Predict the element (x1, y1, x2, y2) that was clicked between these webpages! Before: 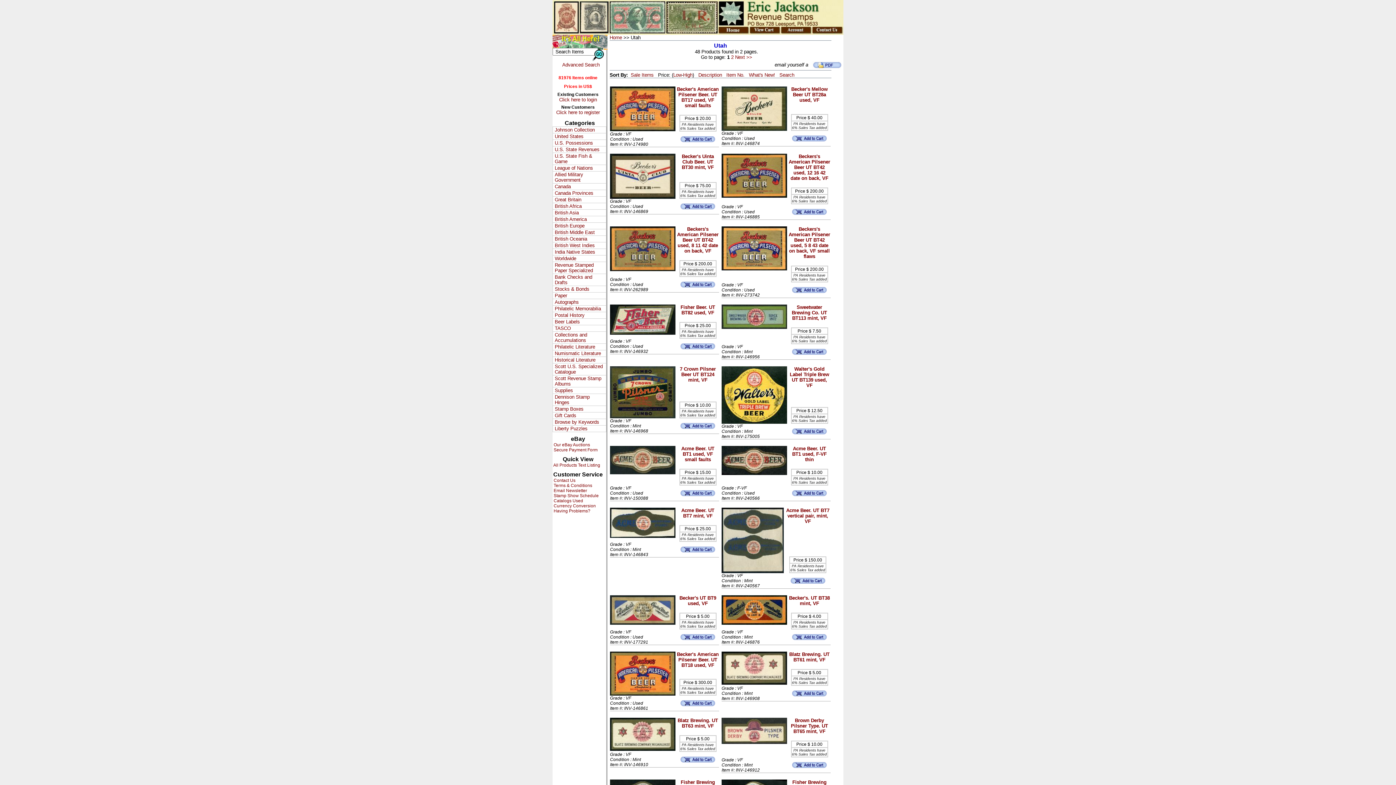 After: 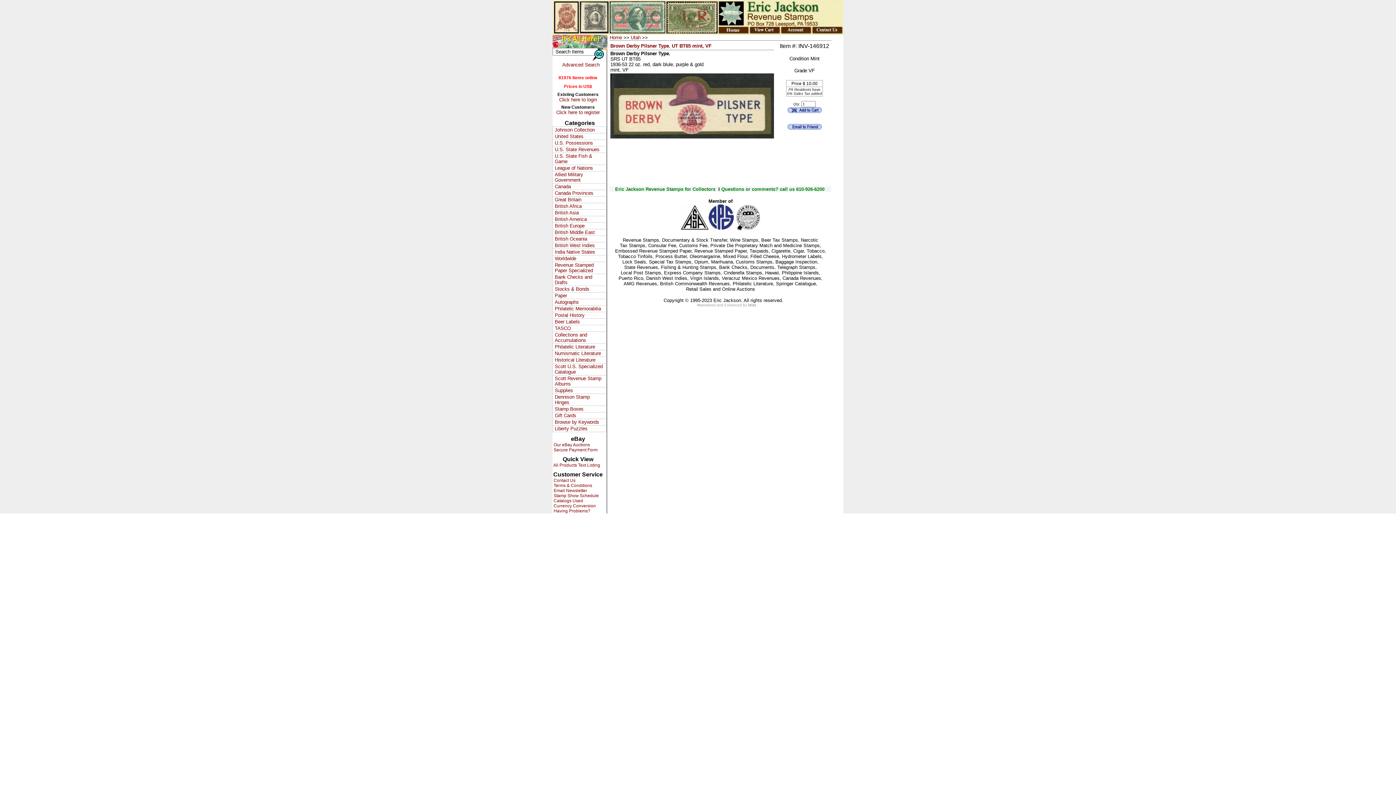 Action: bbox: (791, 718, 828, 734) label: Brown Derby Pilsner Type. UT BT65 mint, VF